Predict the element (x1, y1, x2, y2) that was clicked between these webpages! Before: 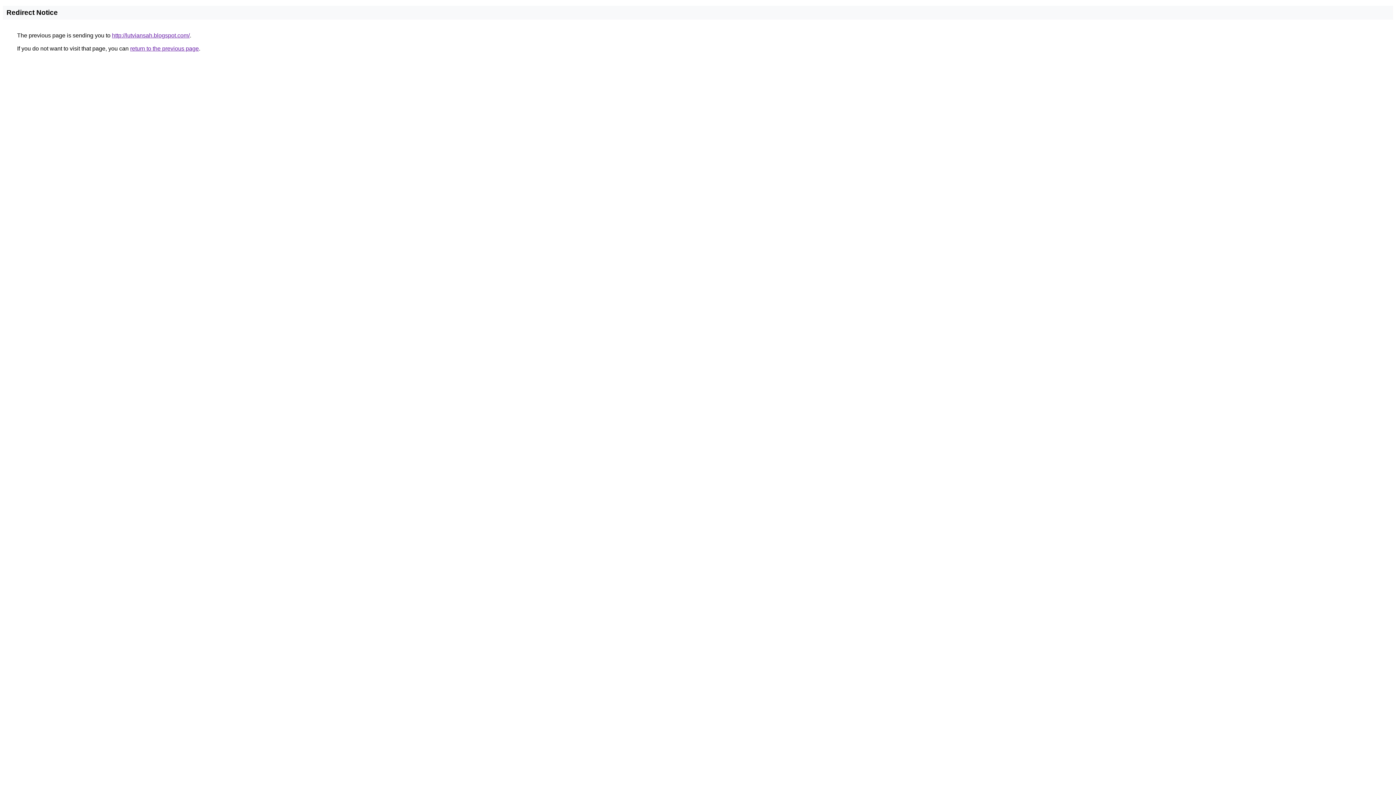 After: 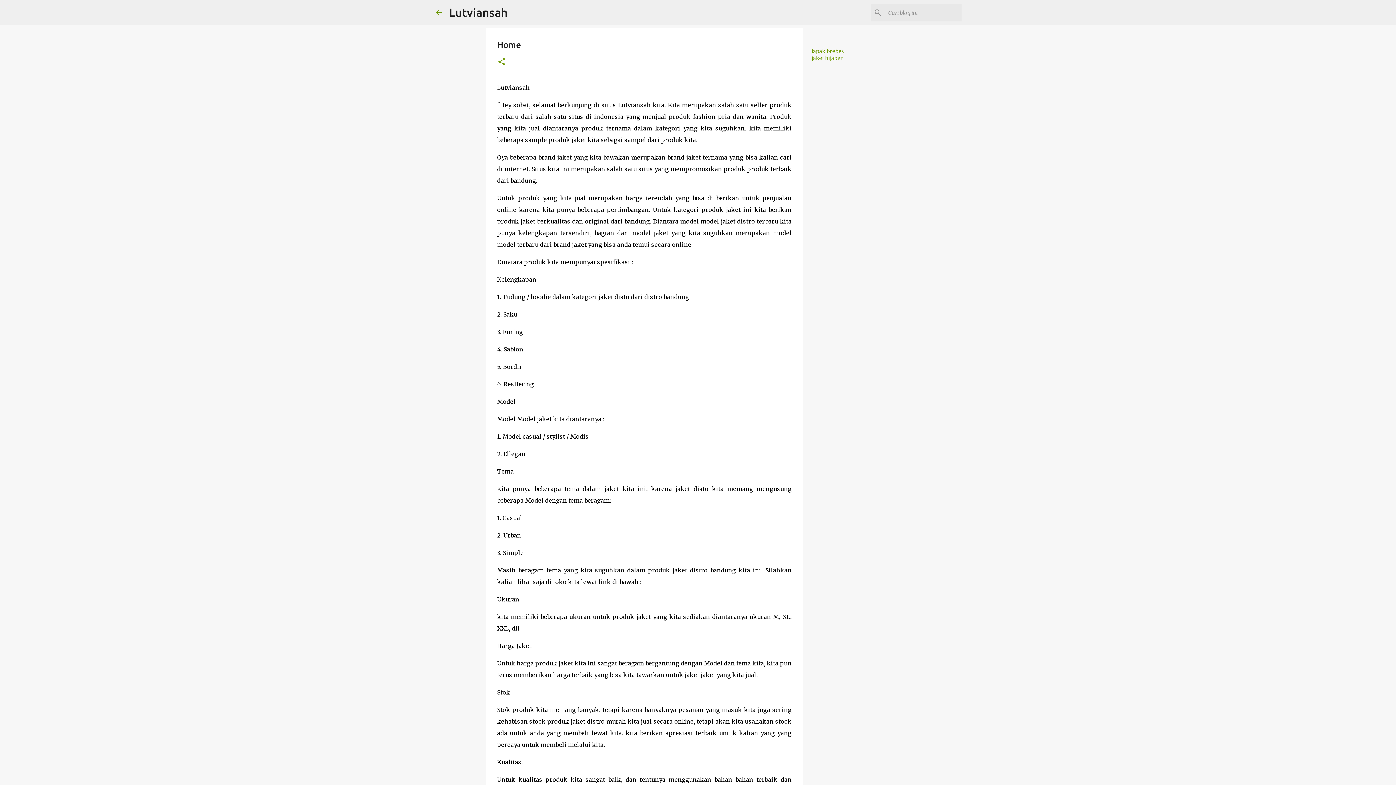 Action: label: http://lutviansah.blogspot.com/ bbox: (112, 32, 189, 38)